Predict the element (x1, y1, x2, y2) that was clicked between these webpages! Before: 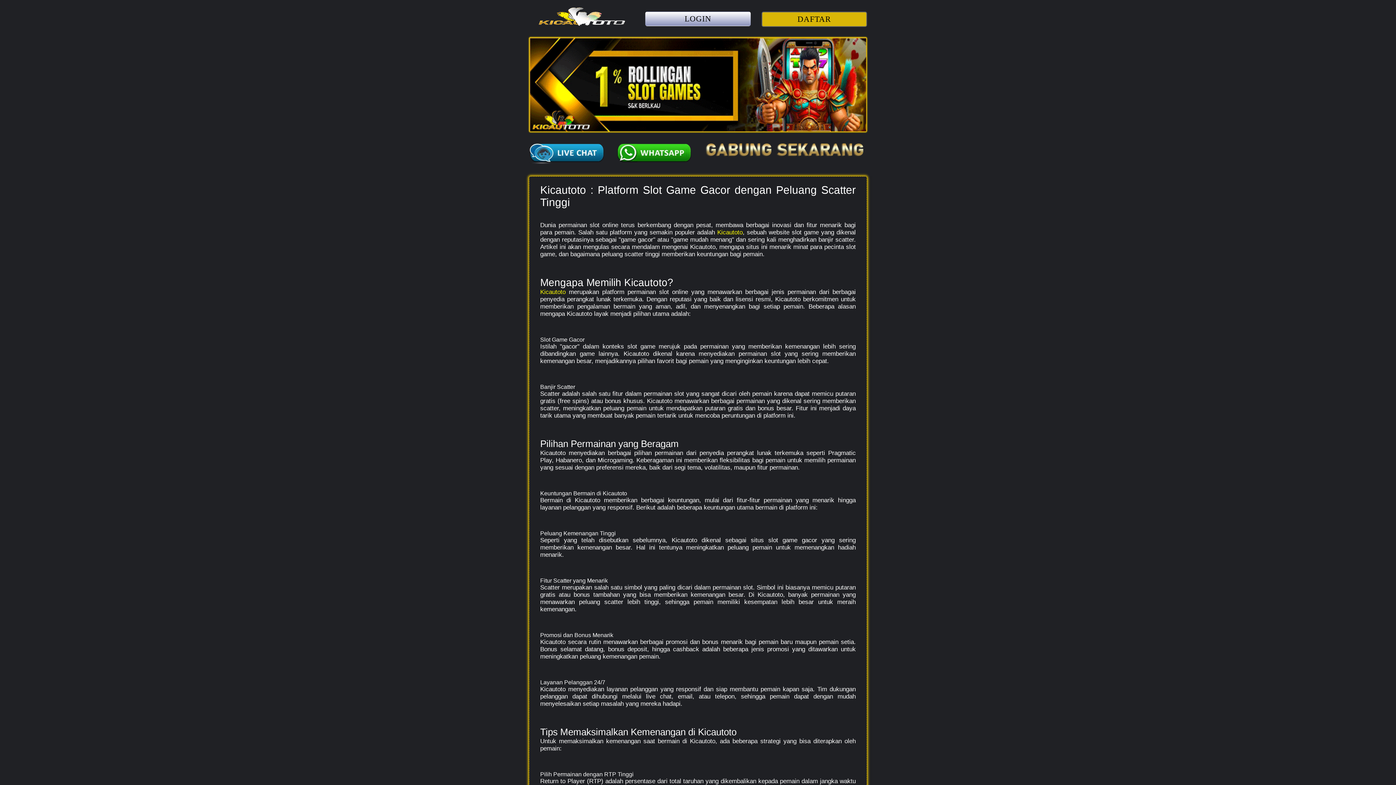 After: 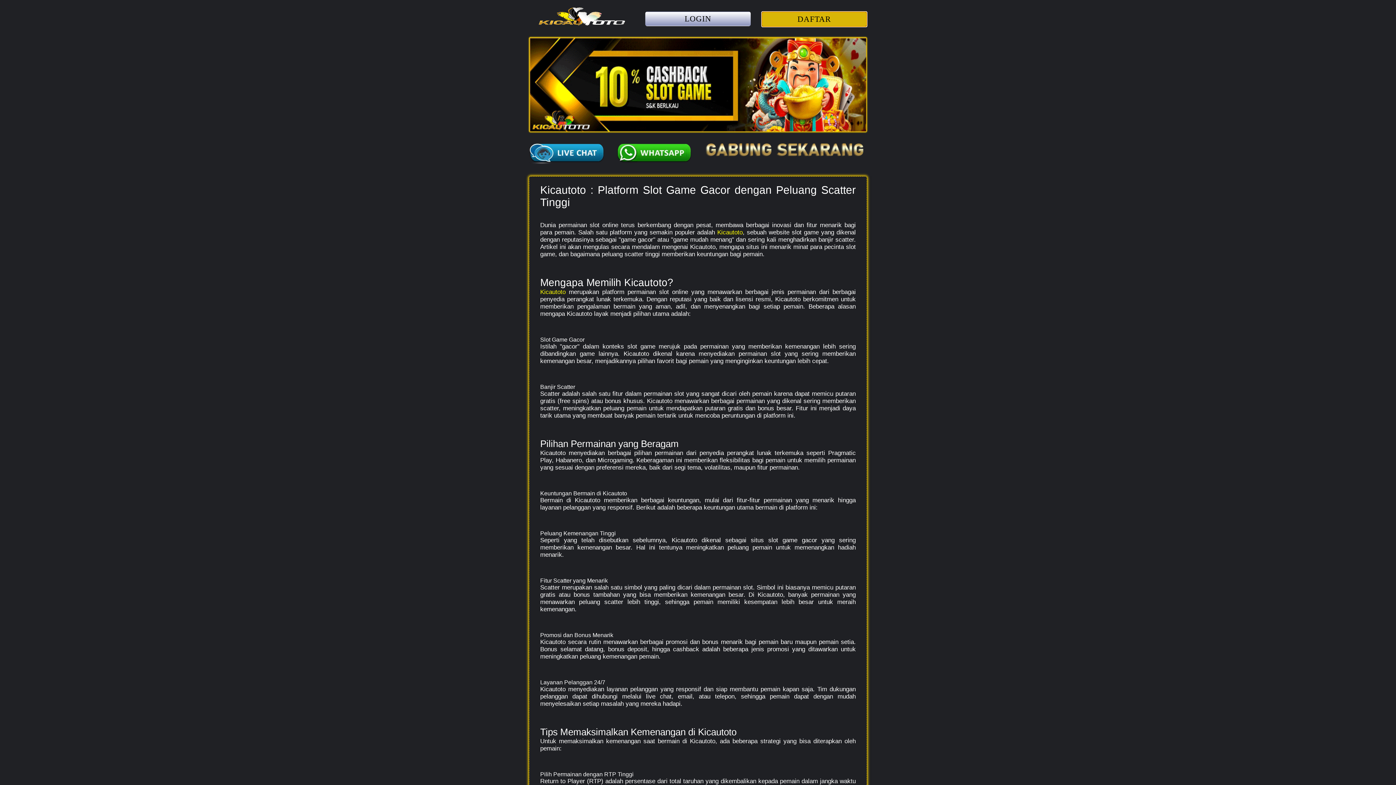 Action: bbox: (761, 16, 867, 22) label: DAFTAR